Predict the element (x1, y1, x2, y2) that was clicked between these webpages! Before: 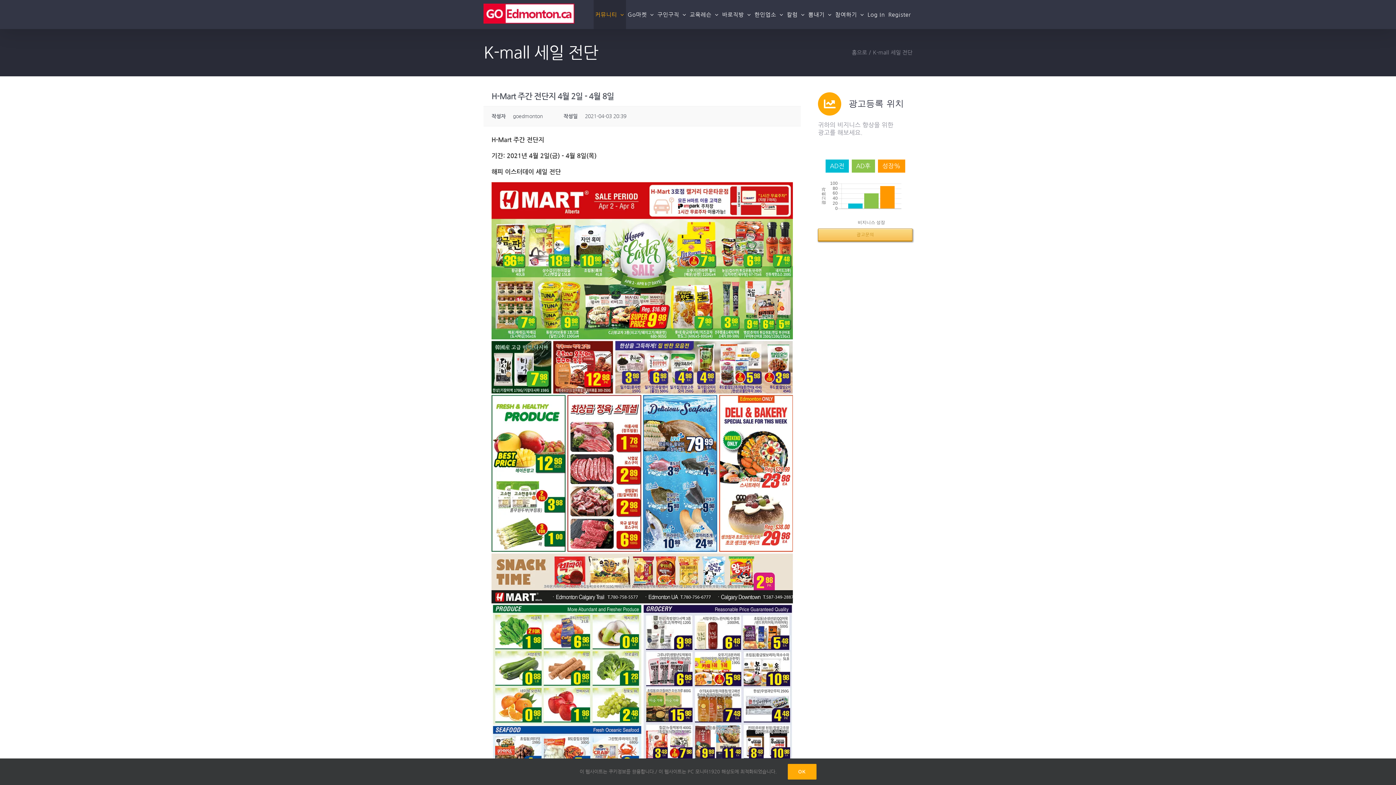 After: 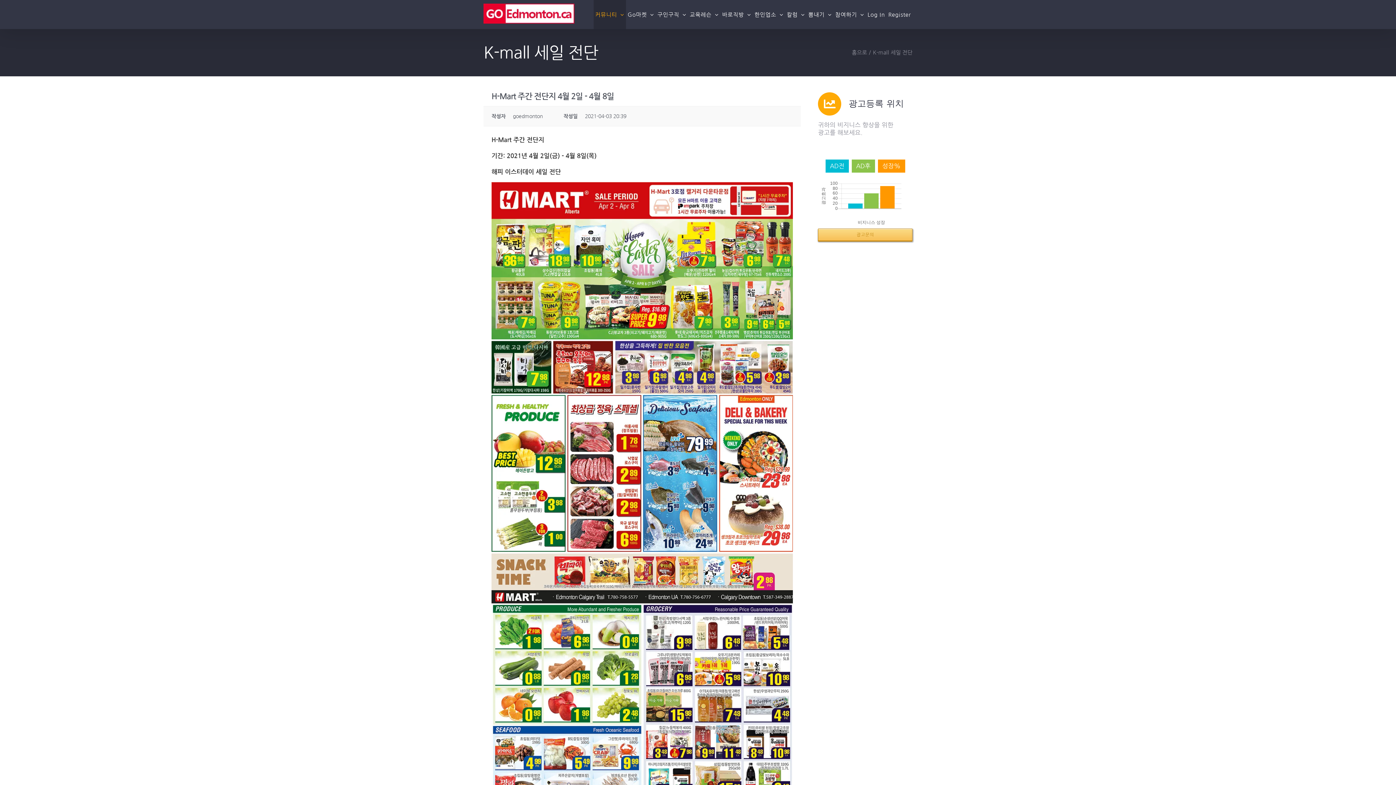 Action: bbox: (787, 764, 816, 780) label: OK